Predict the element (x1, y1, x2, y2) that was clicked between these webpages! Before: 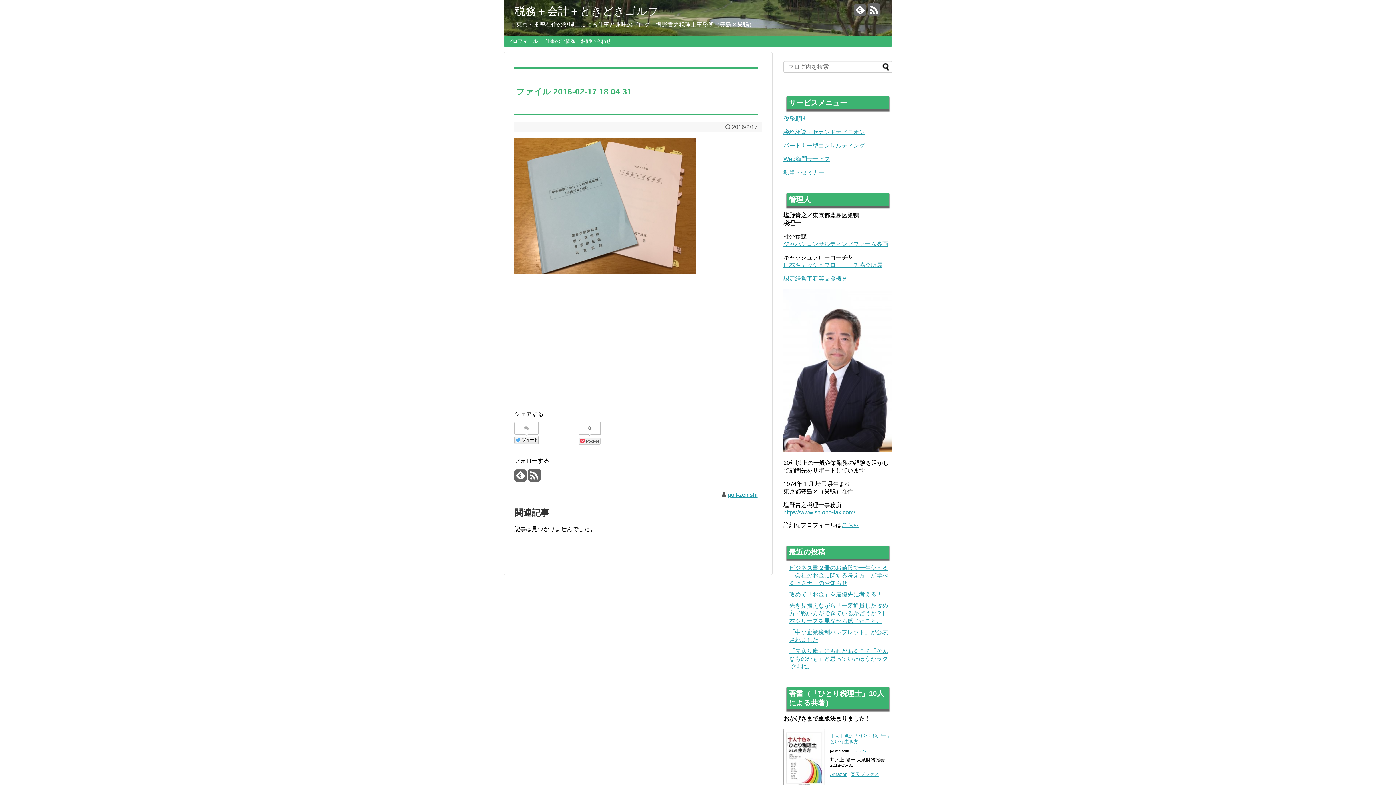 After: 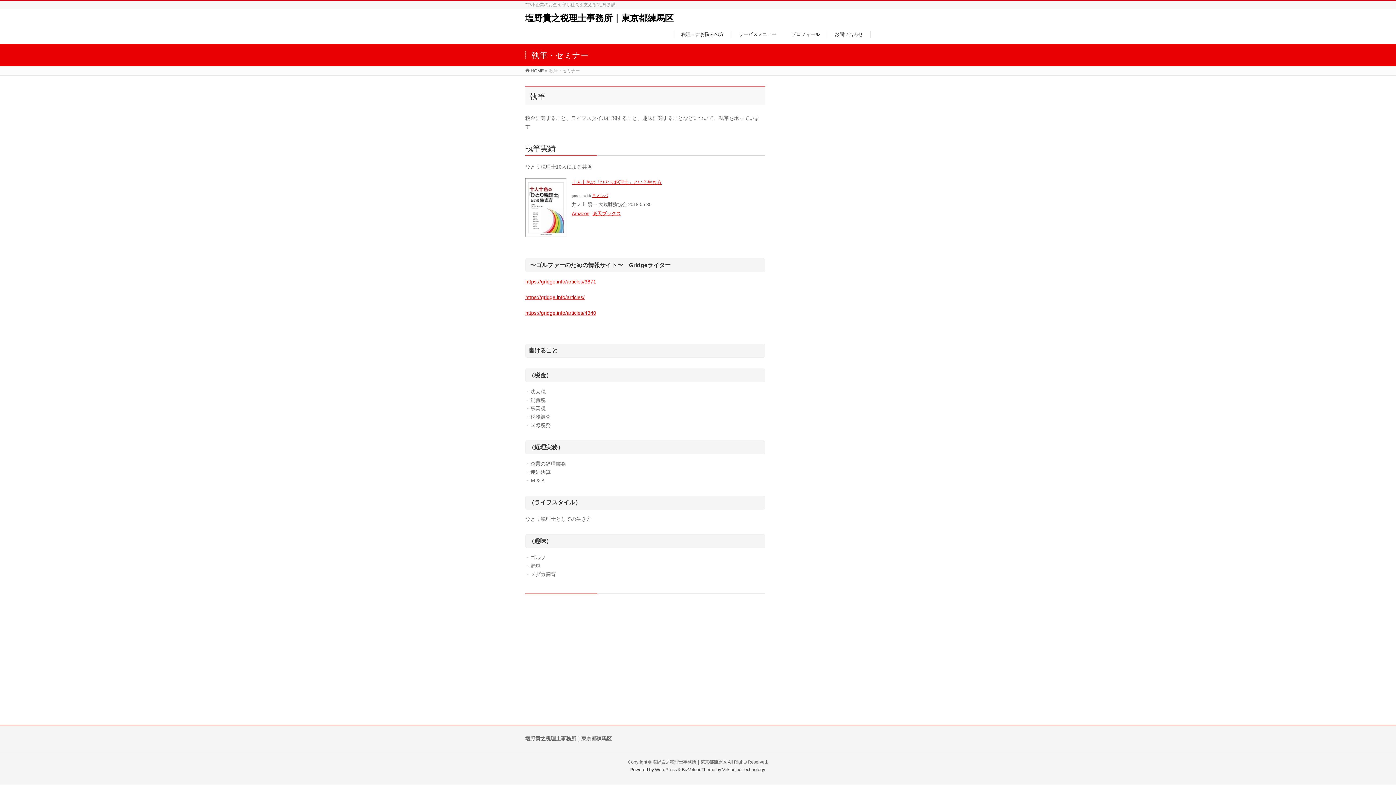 Action: bbox: (783, 169, 824, 175) label: 執筆・セミナー